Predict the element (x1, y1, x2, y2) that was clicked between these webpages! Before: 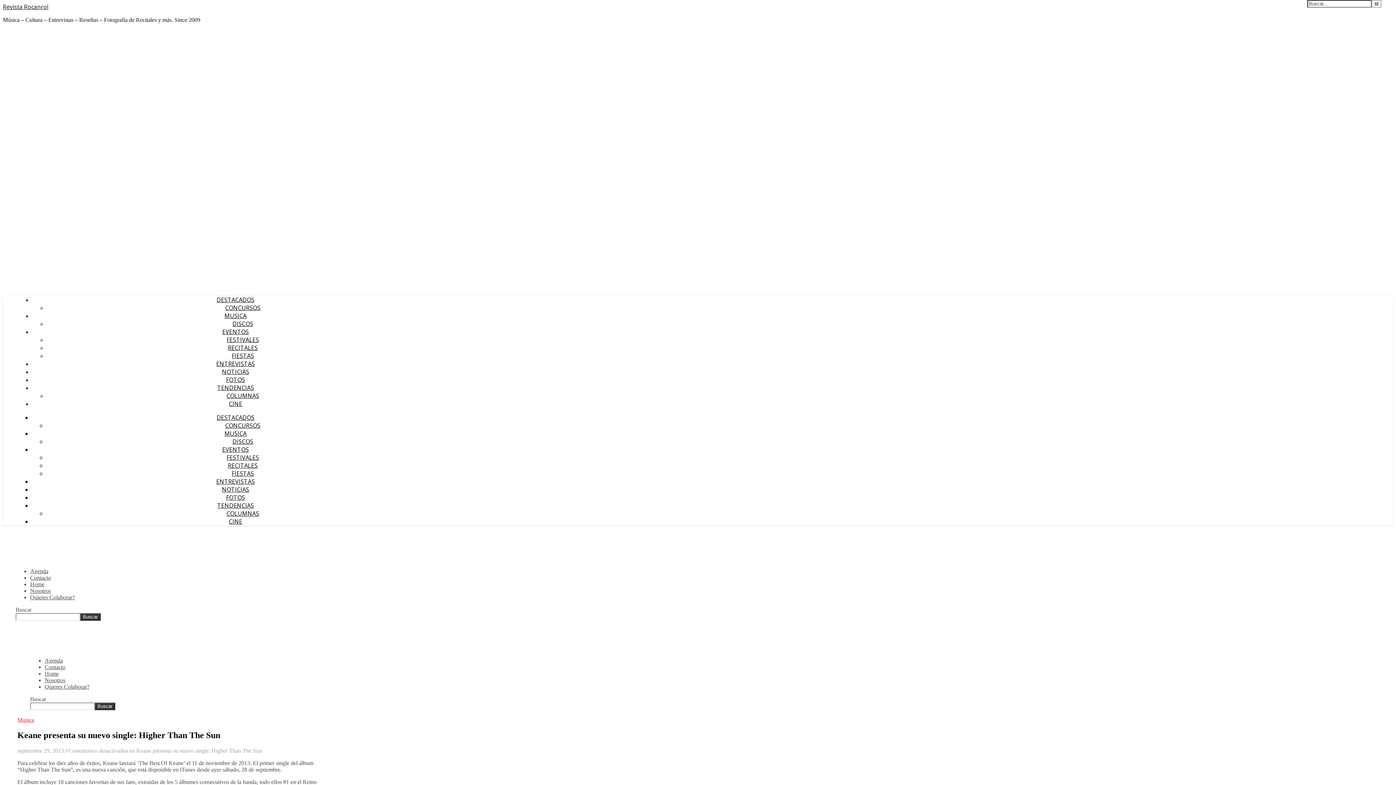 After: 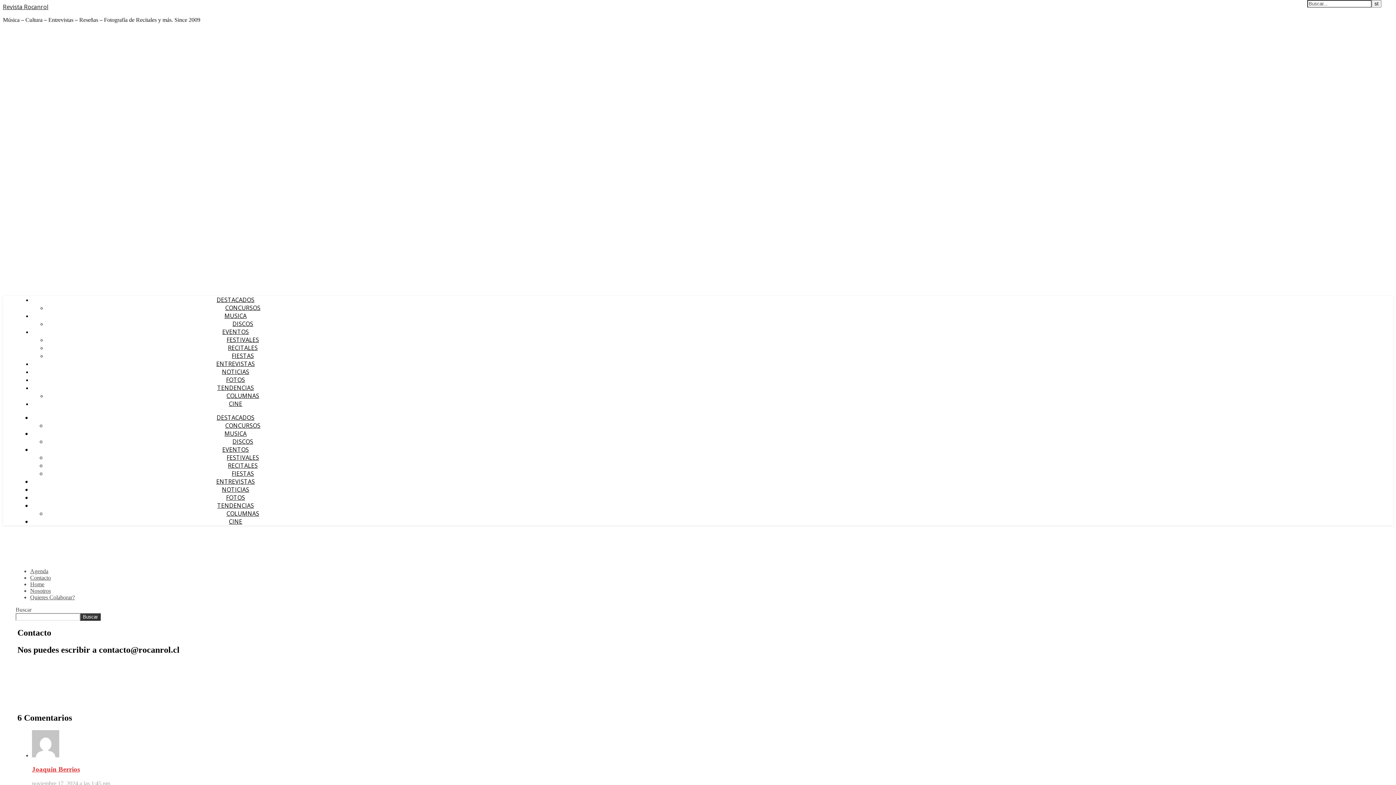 Action: label: Contacto bbox: (44, 664, 65, 670)